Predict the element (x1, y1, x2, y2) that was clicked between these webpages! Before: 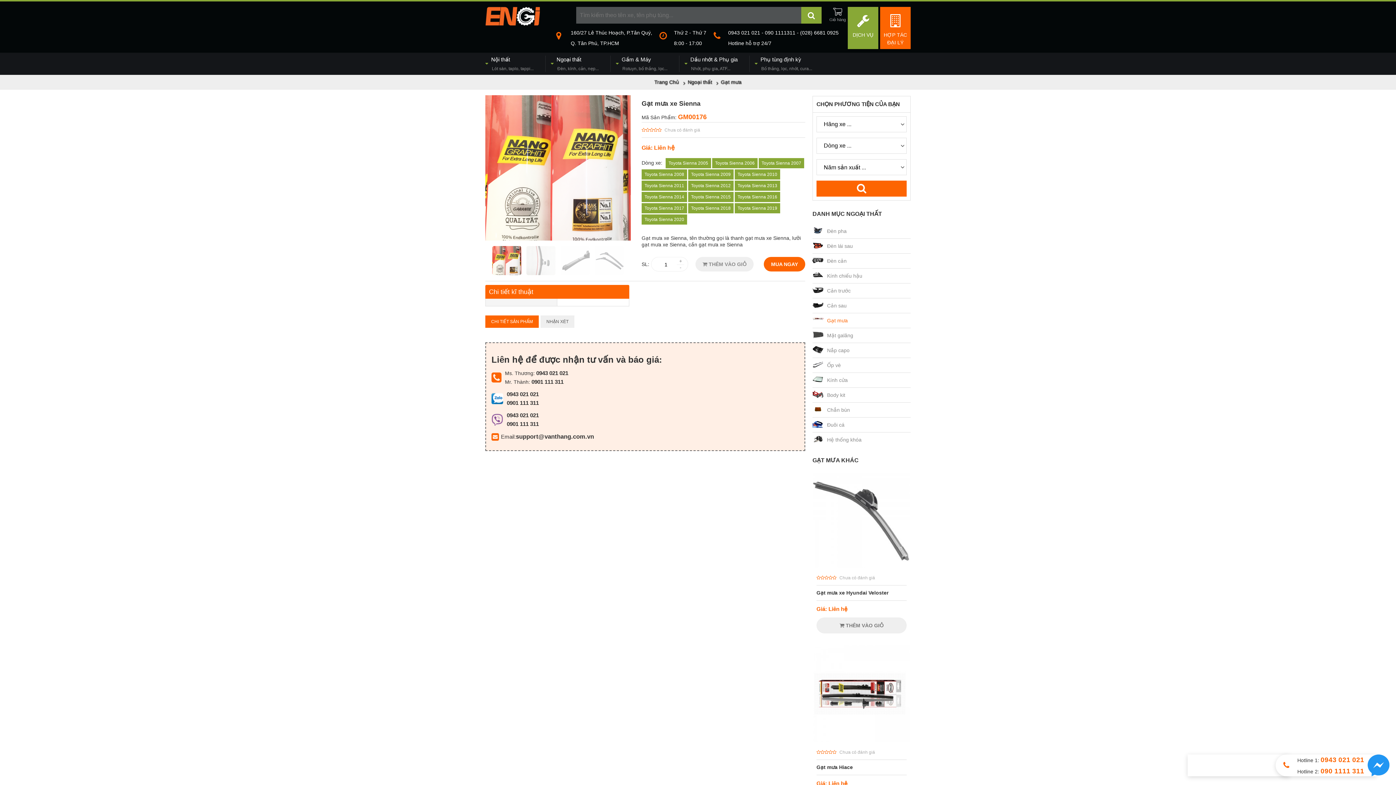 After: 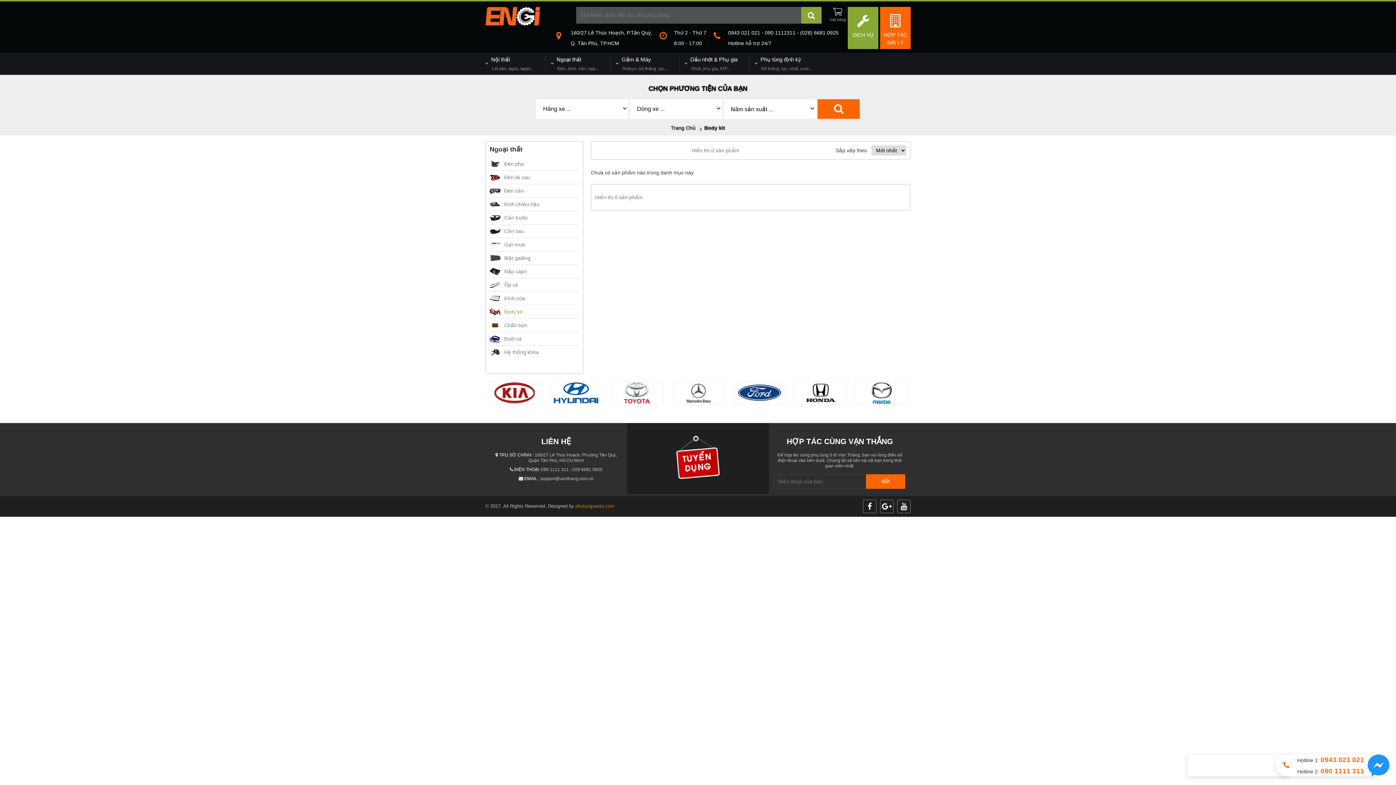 Action: bbox: (812, 388, 910, 402) label: Body kit